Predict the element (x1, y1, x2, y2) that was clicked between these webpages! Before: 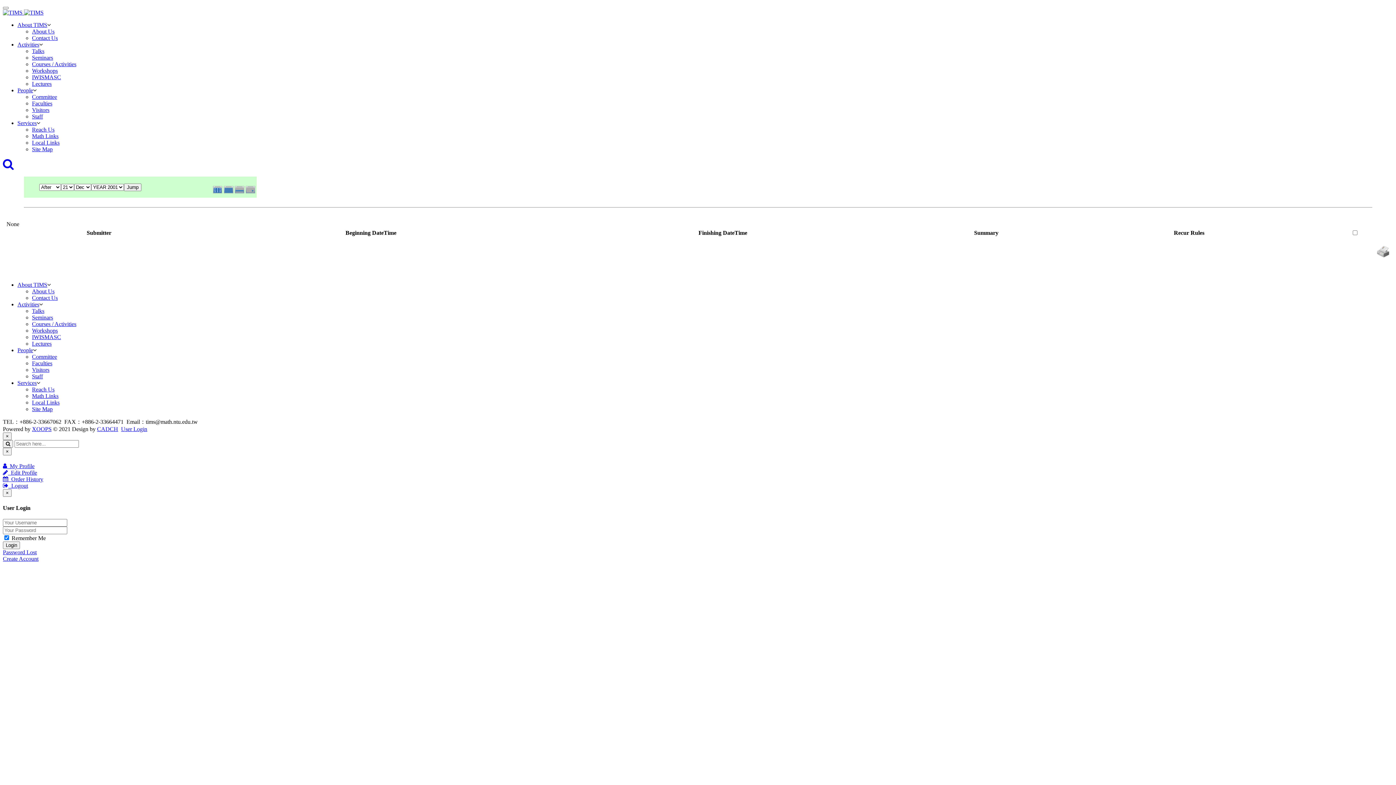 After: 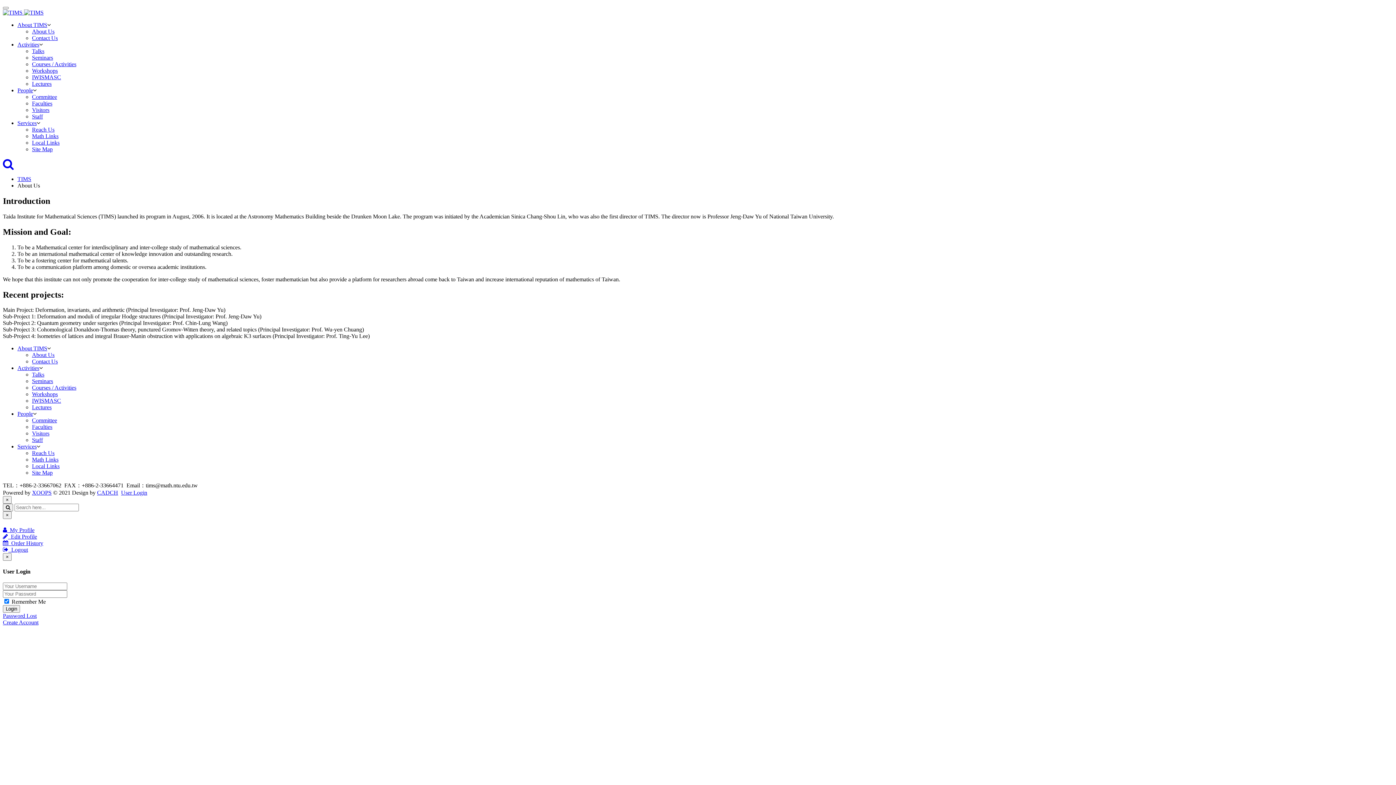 Action: label: About Us bbox: (32, 288, 54, 294)